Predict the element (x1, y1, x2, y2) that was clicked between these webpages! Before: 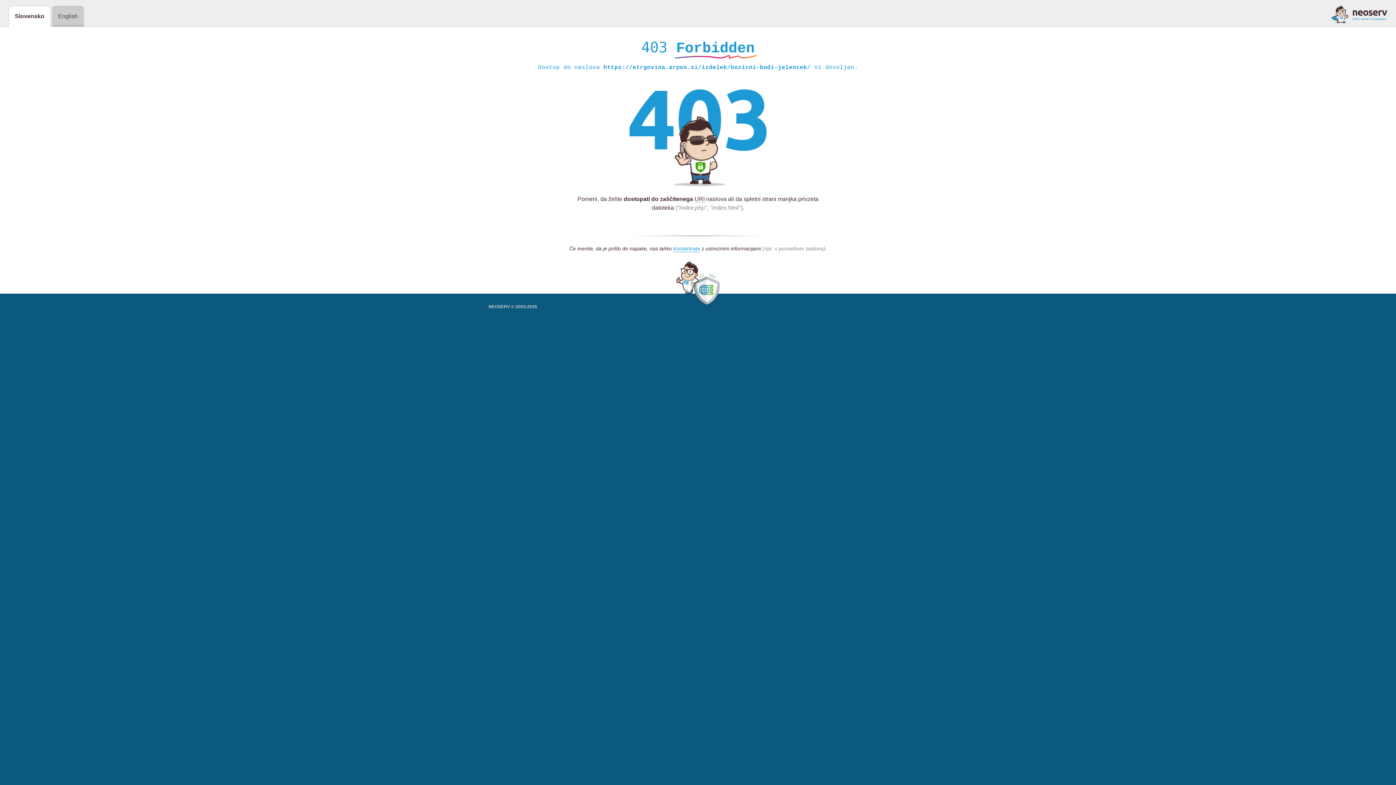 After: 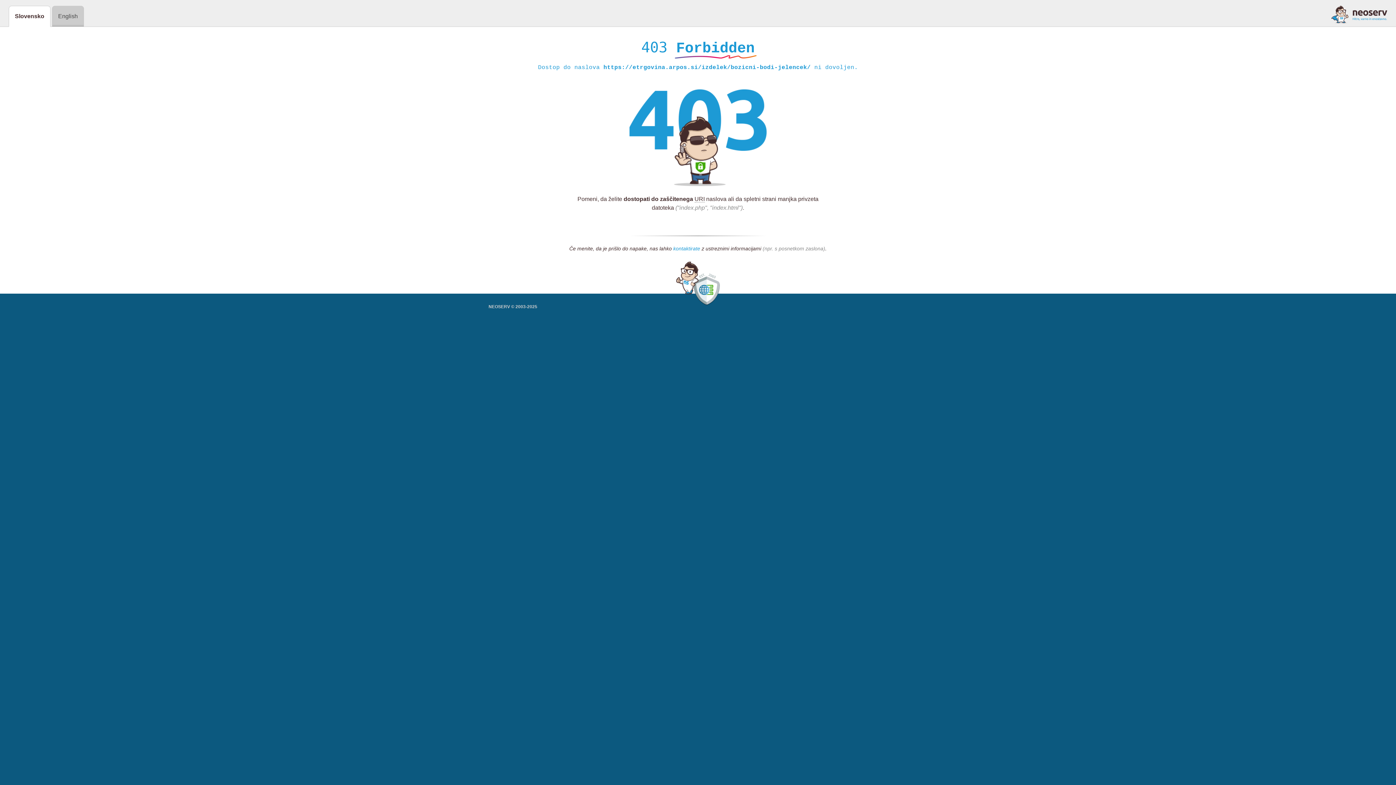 Action: label: kontaktirate bbox: (673, 245, 700, 252)